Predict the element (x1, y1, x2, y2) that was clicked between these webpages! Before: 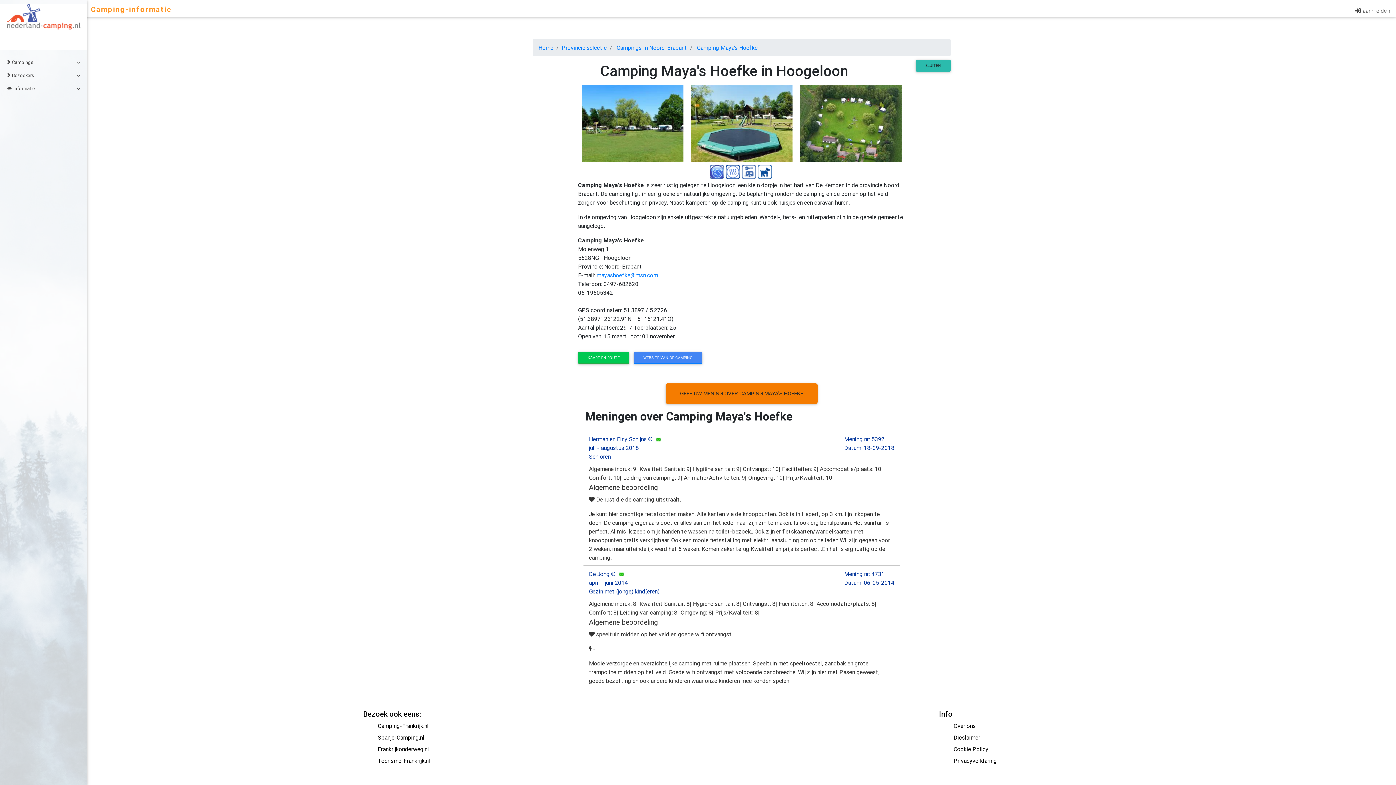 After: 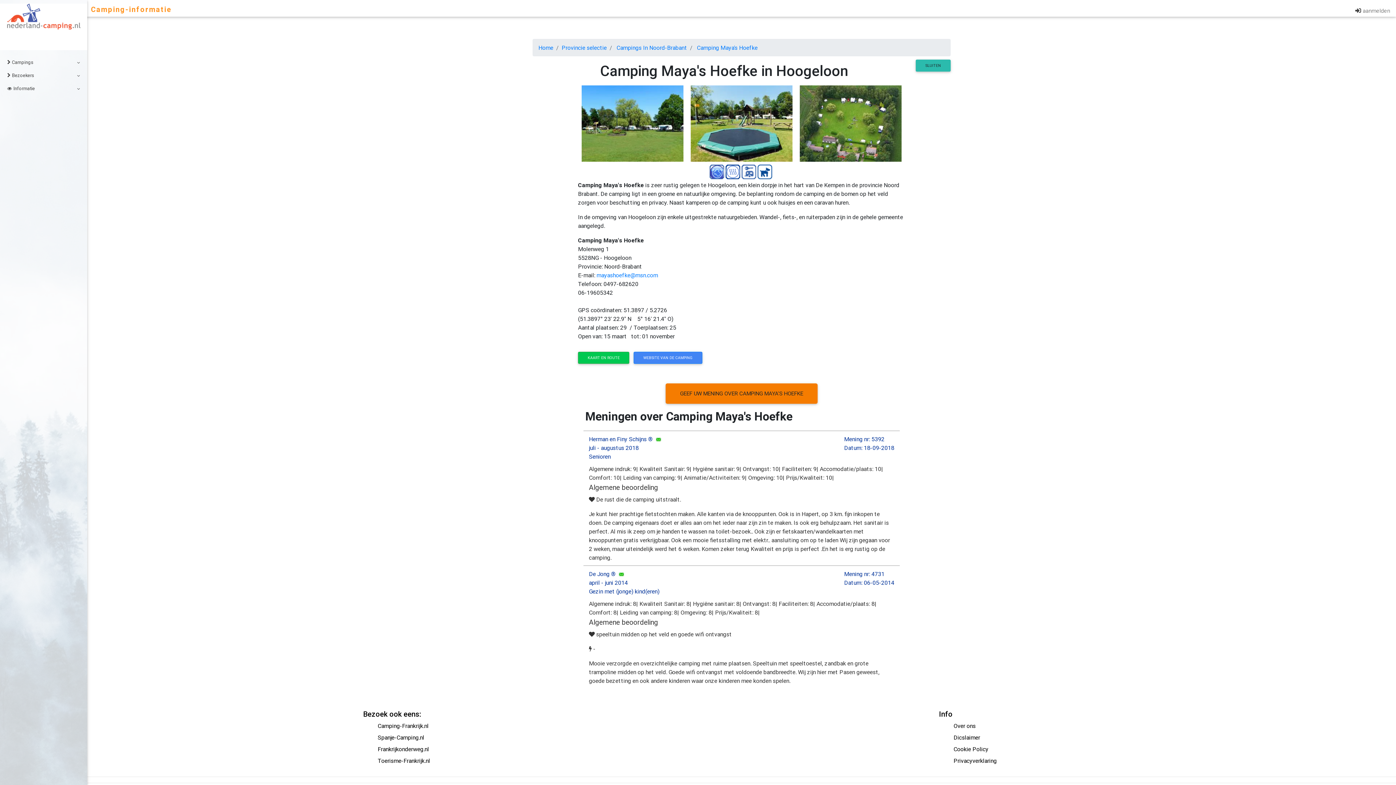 Action: bbox: (618, 570, 624, 577)